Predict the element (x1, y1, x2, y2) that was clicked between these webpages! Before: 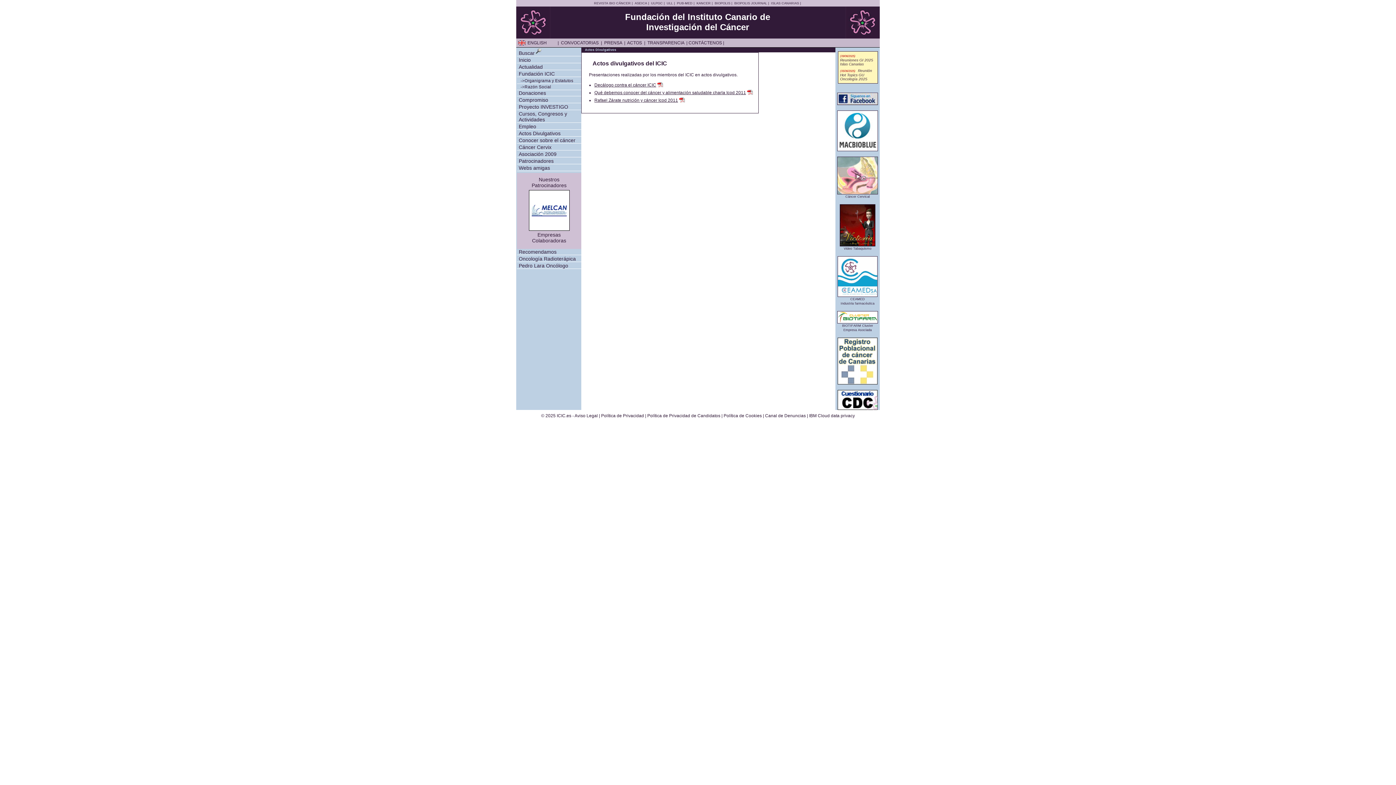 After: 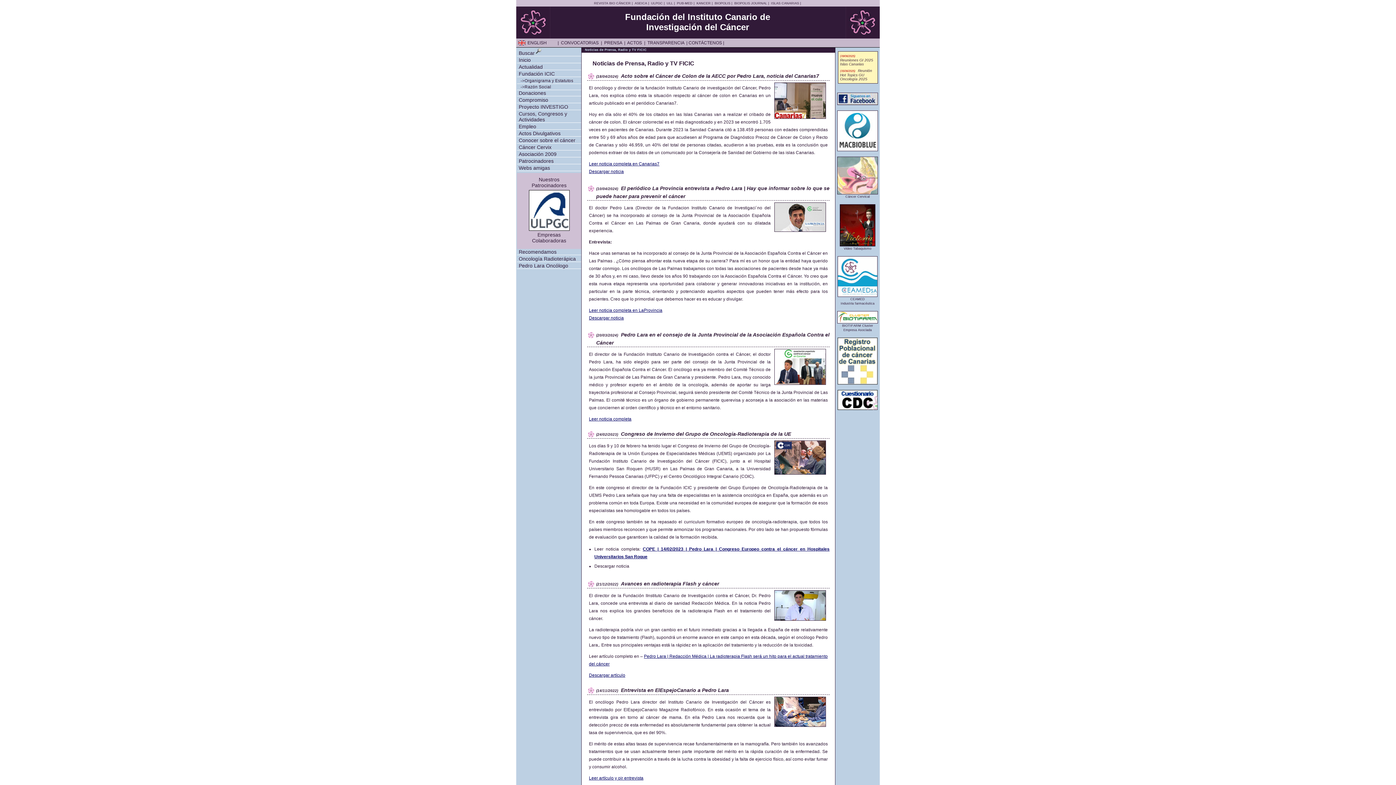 Action: label: PRENSA bbox: (604, 40, 622, 45)